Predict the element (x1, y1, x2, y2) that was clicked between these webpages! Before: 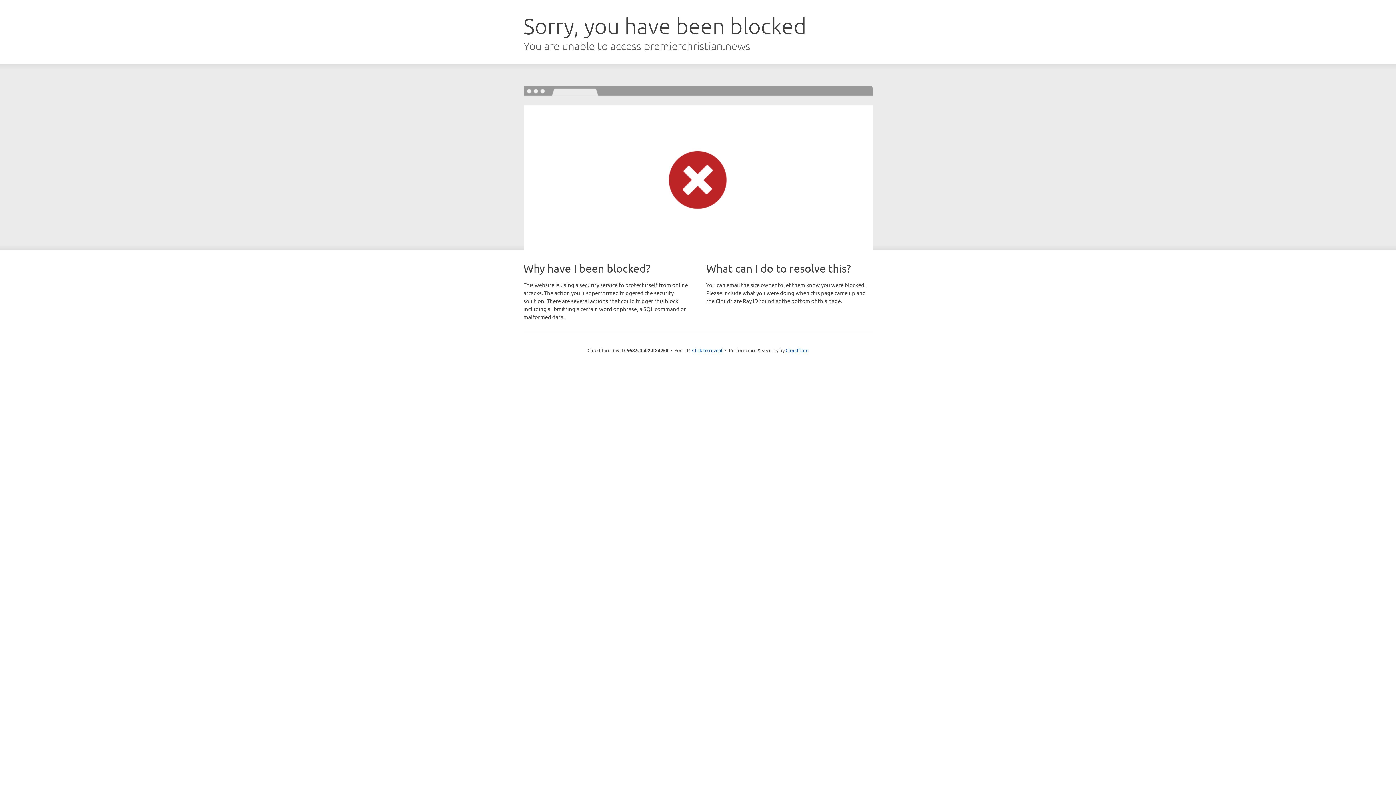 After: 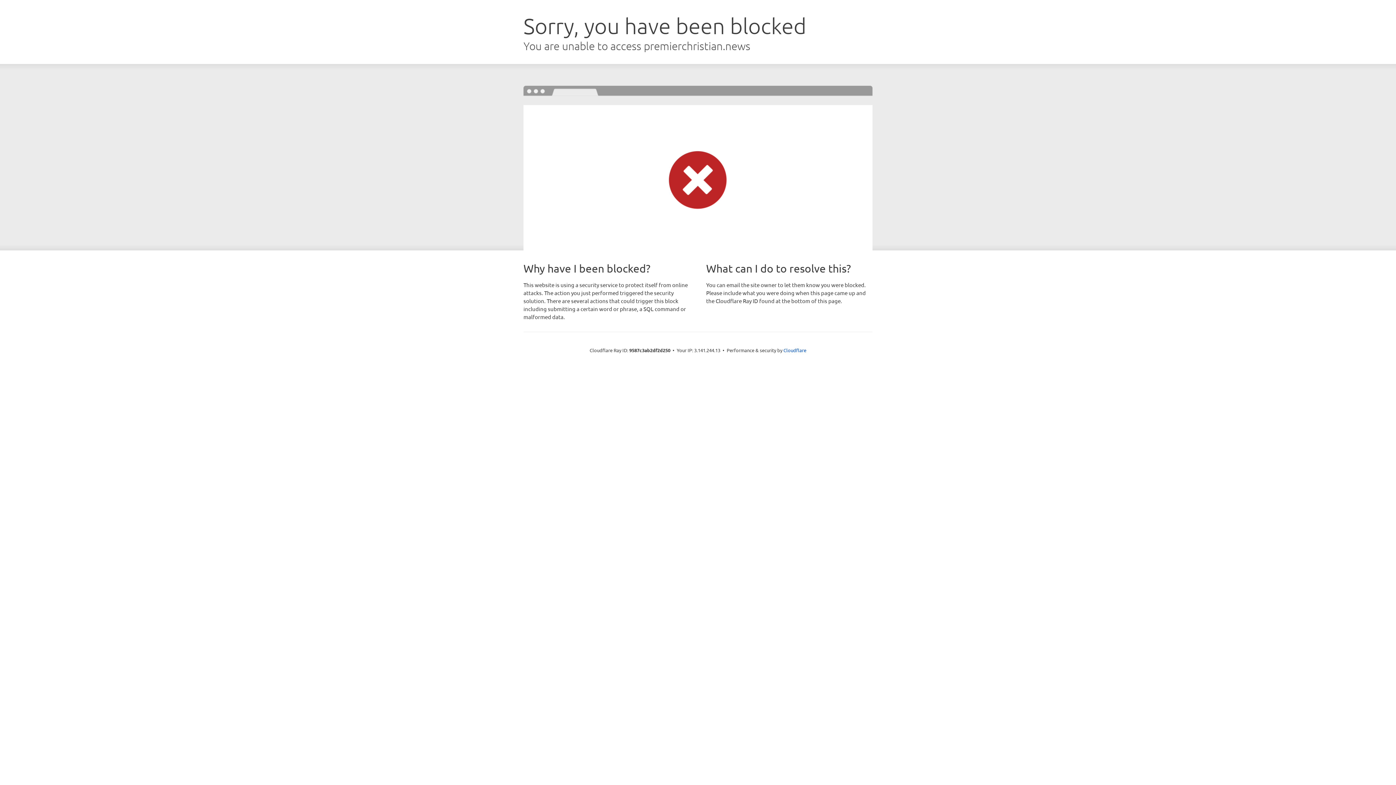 Action: bbox: (692, 346, 722, 353) label: Click to reveal